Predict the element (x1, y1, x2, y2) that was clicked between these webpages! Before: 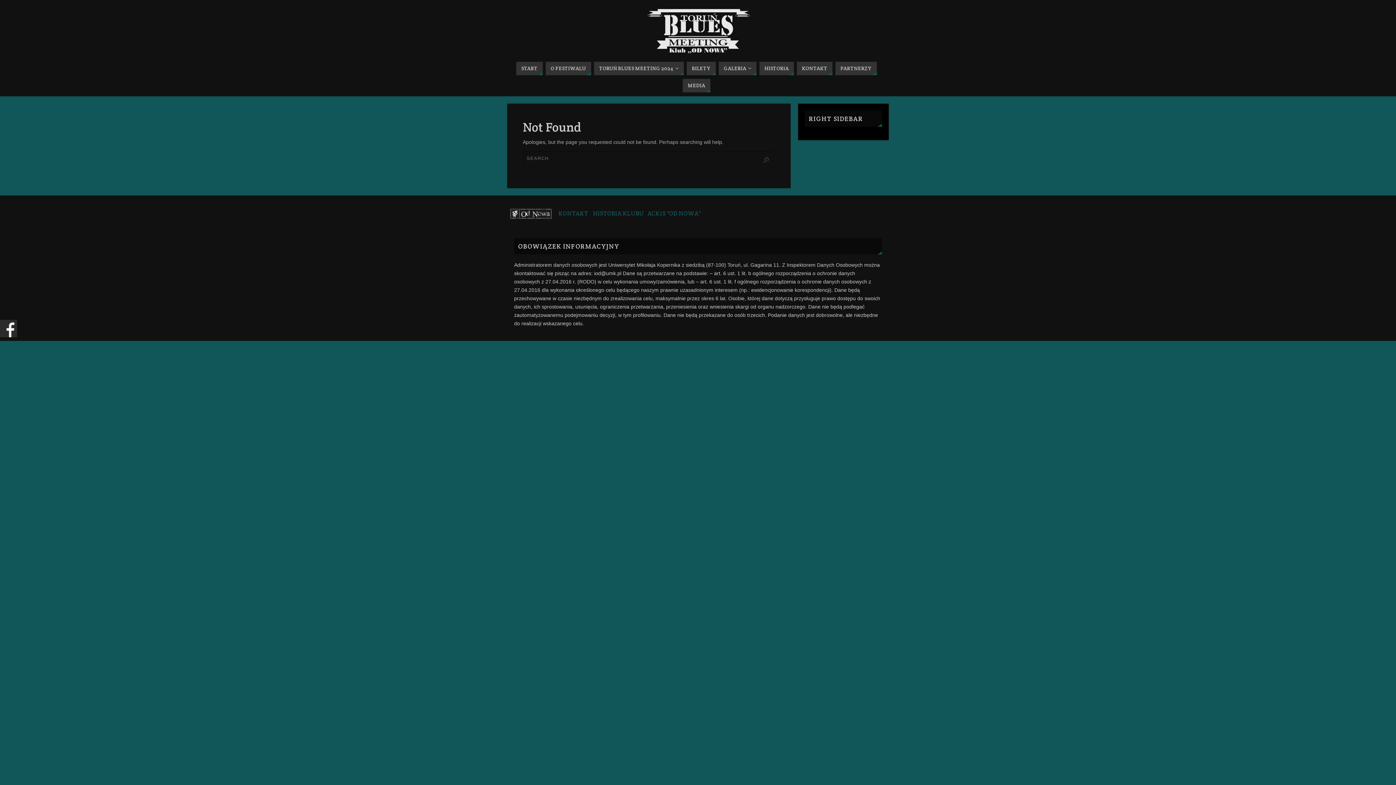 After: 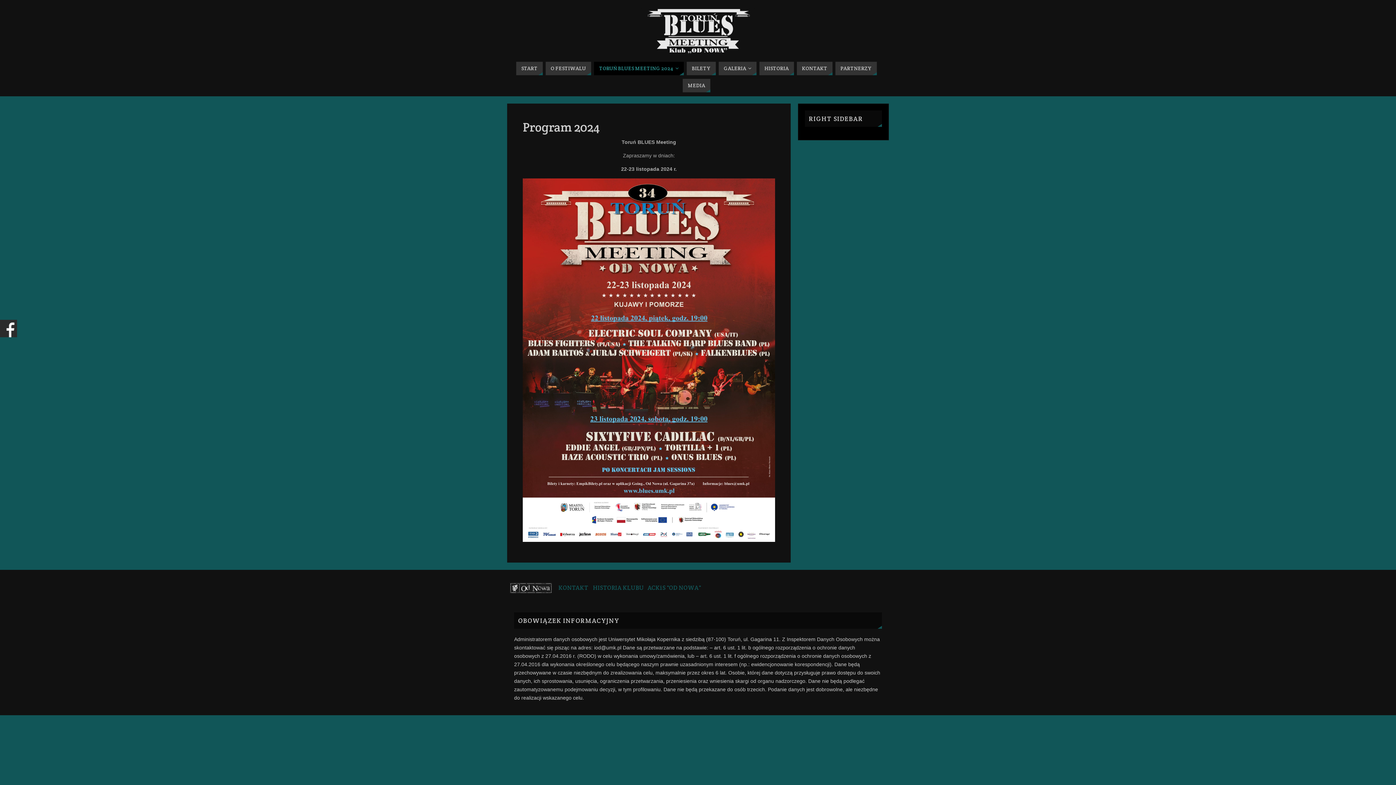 Action: label: TORUŃ BLUES MEETING 2024 bbox: (594, 61, 684, 75)